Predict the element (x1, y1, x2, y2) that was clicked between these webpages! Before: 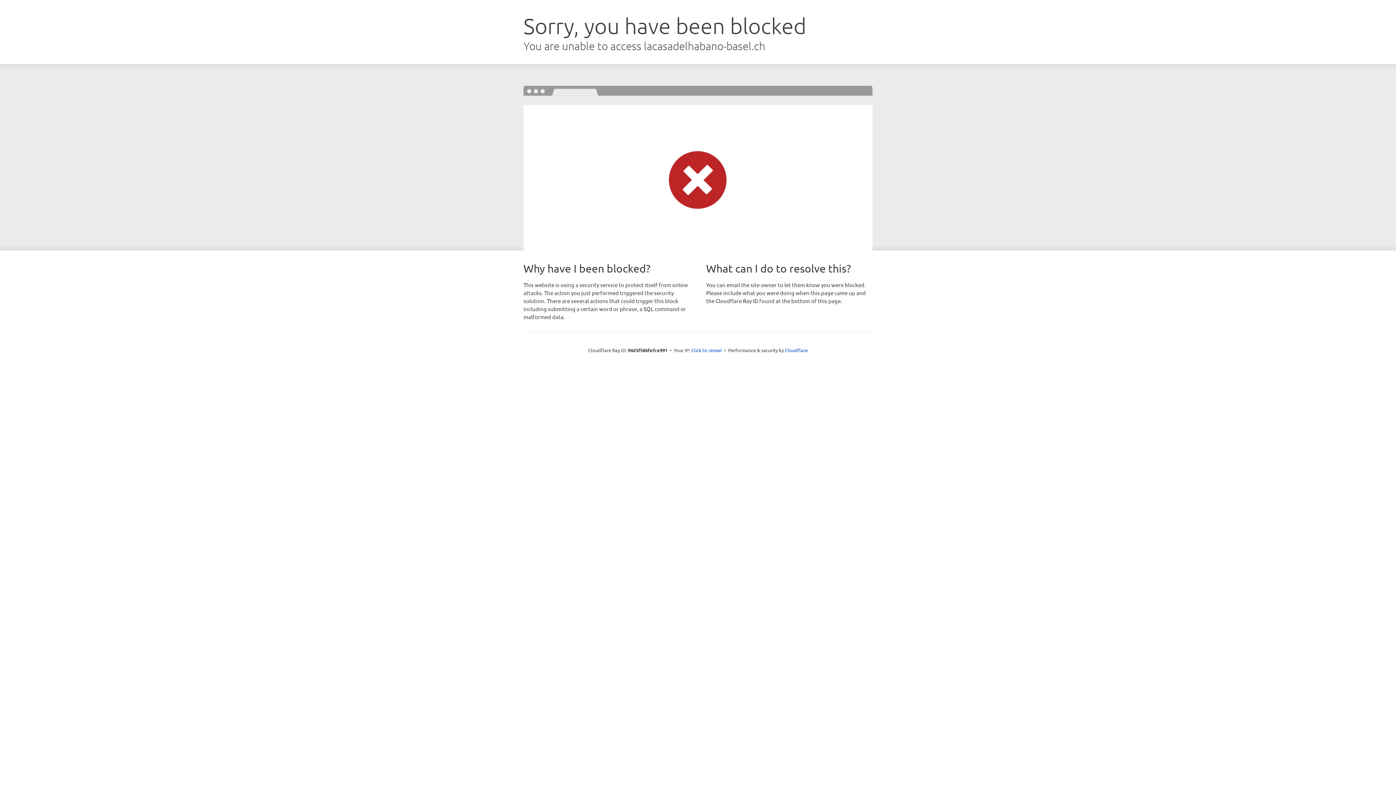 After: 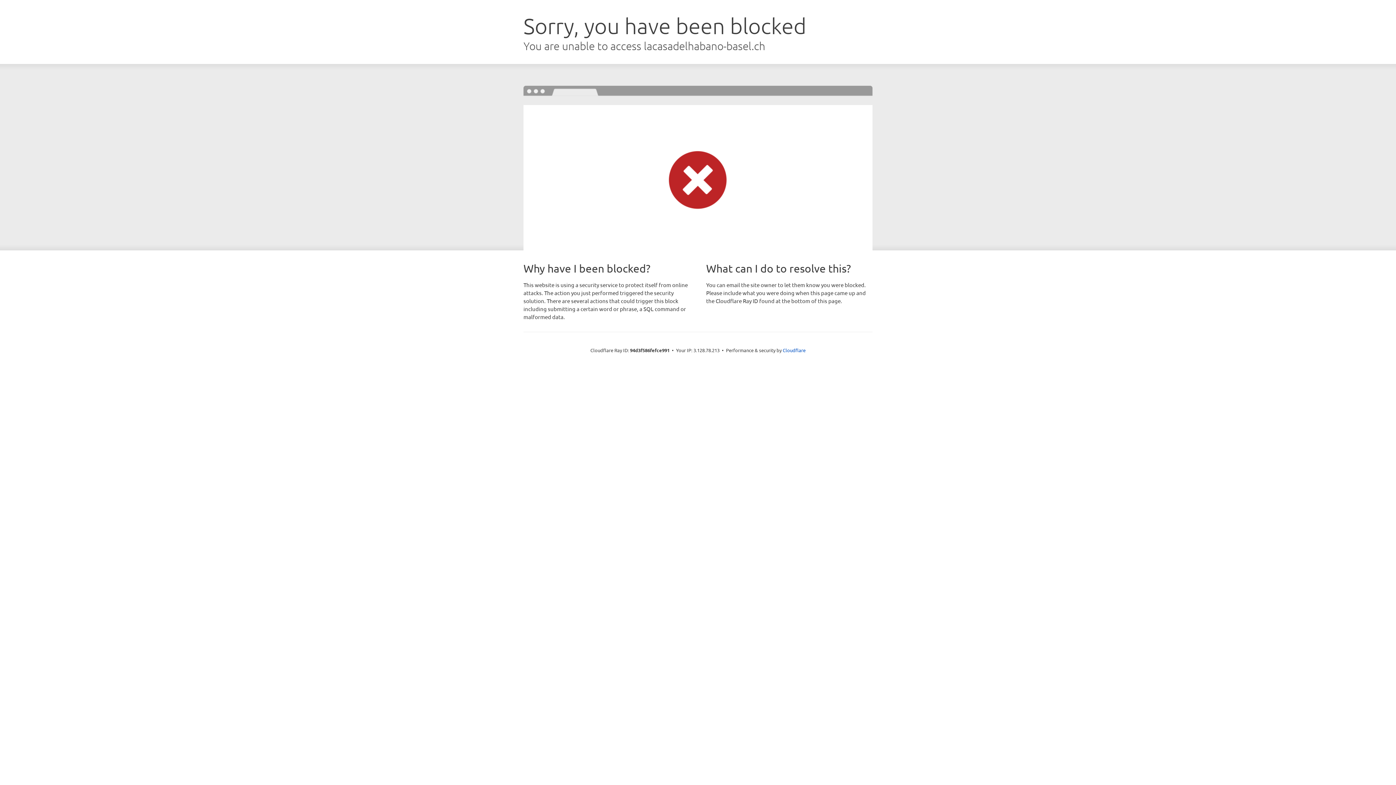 Action: bbox: (691, 346, 722, 353) label: Click to reveal